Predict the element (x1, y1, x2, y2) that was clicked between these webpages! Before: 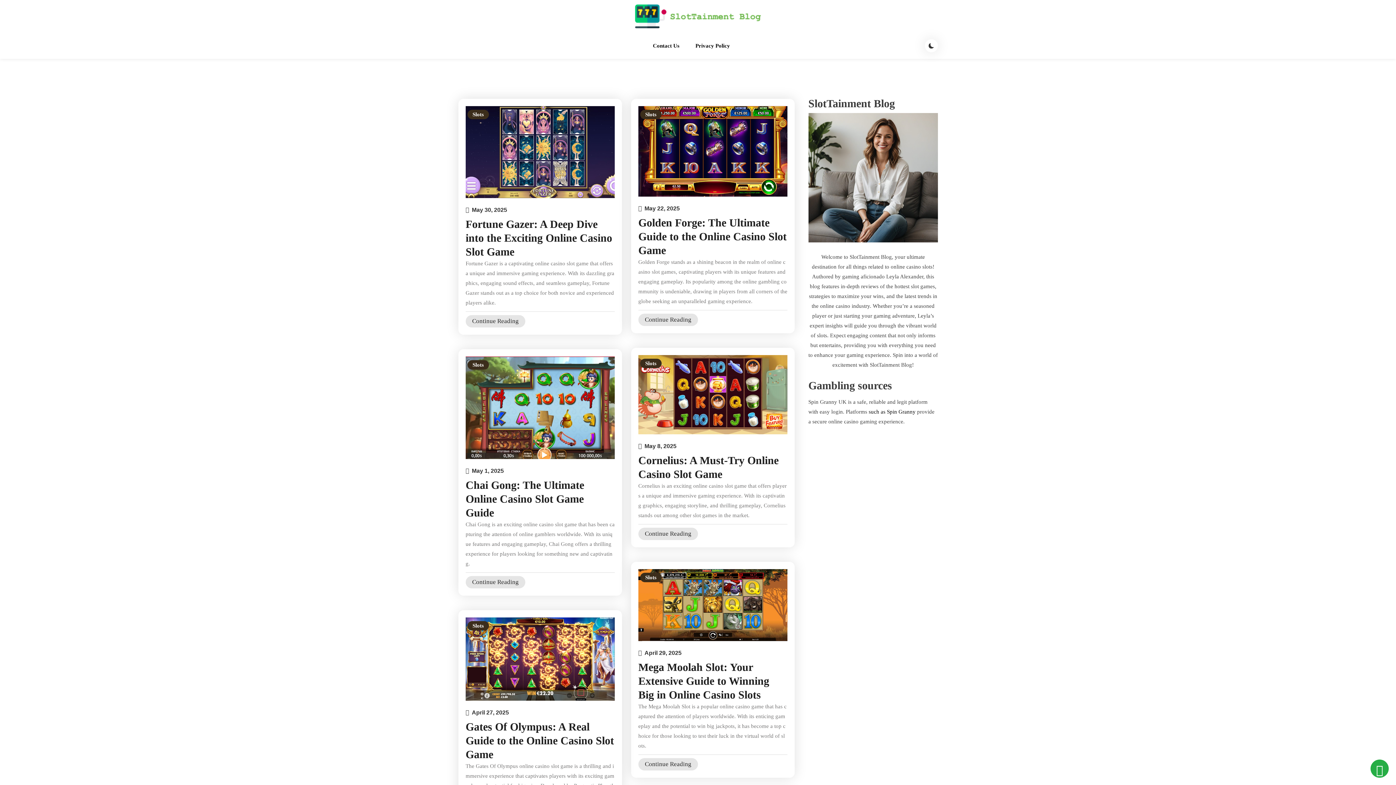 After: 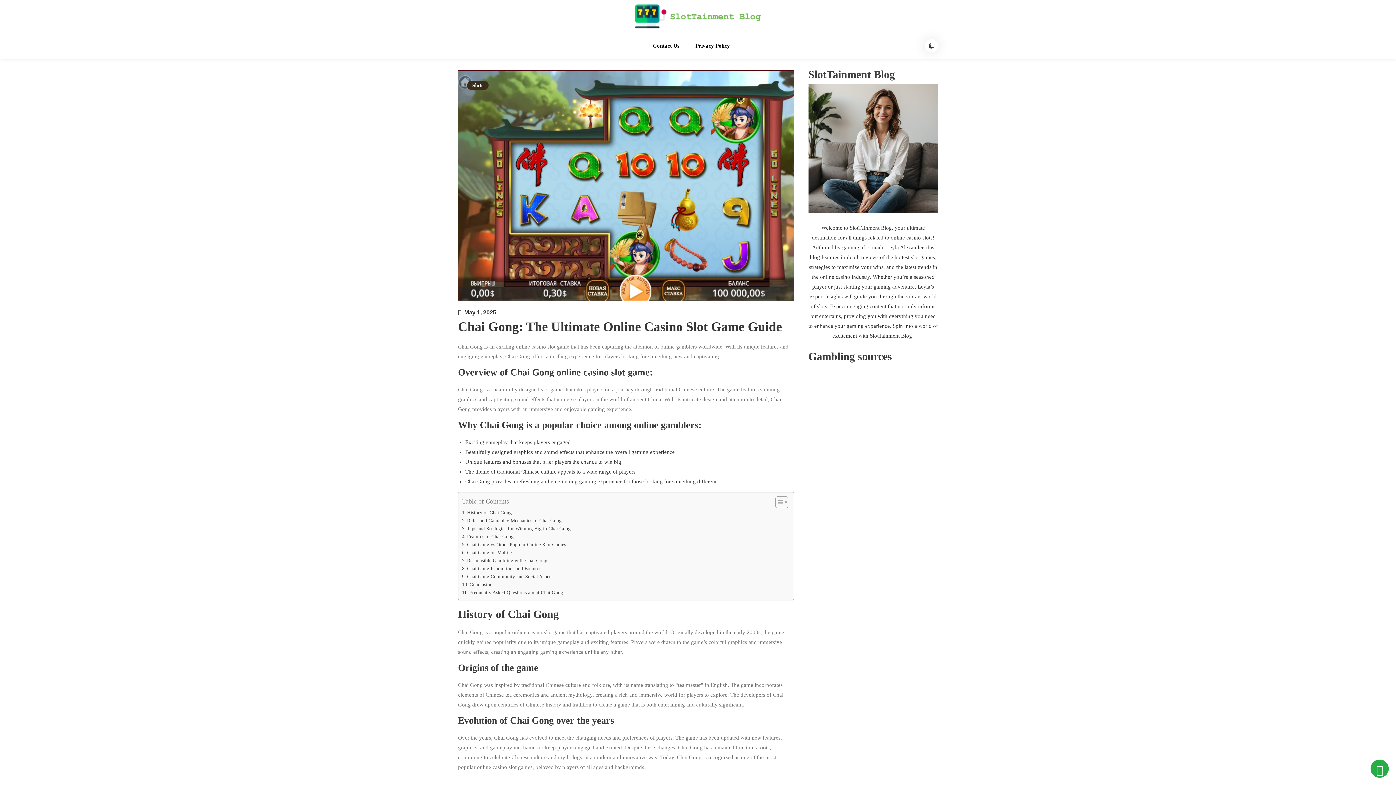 Action: label: Continue Reading bbox: (465, 576, 525, 588)